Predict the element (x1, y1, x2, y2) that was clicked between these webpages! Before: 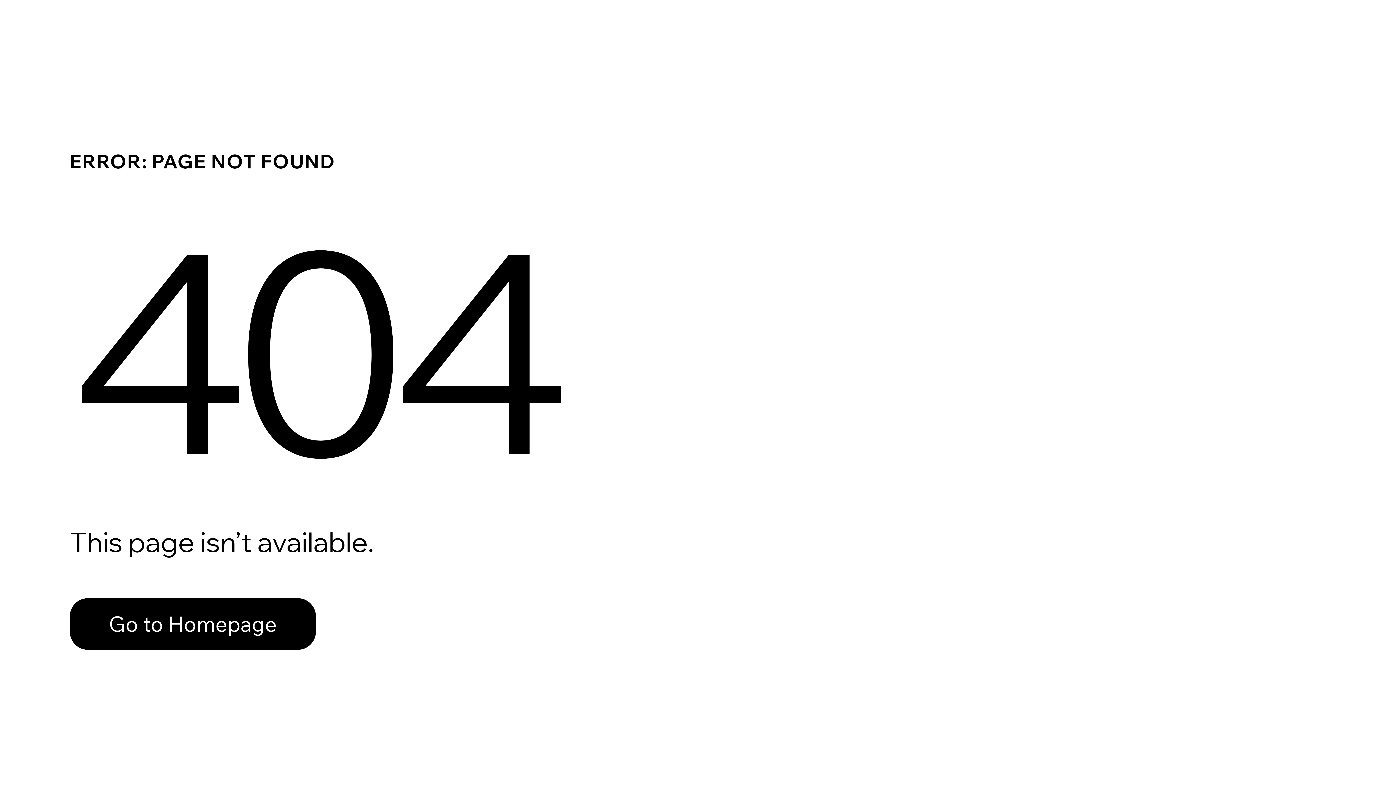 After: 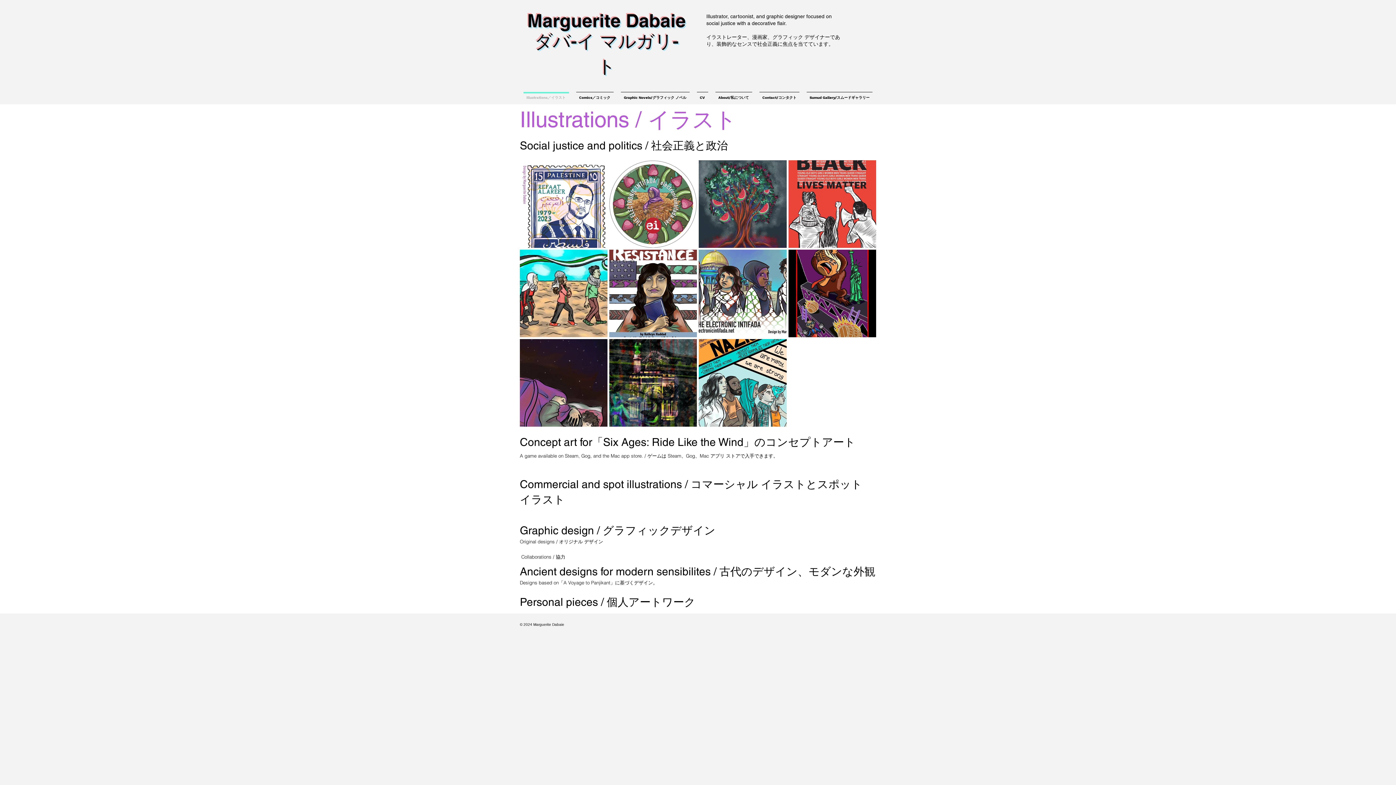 Action: bbox: (69, 598, 316, 650) label: Go to Homepage